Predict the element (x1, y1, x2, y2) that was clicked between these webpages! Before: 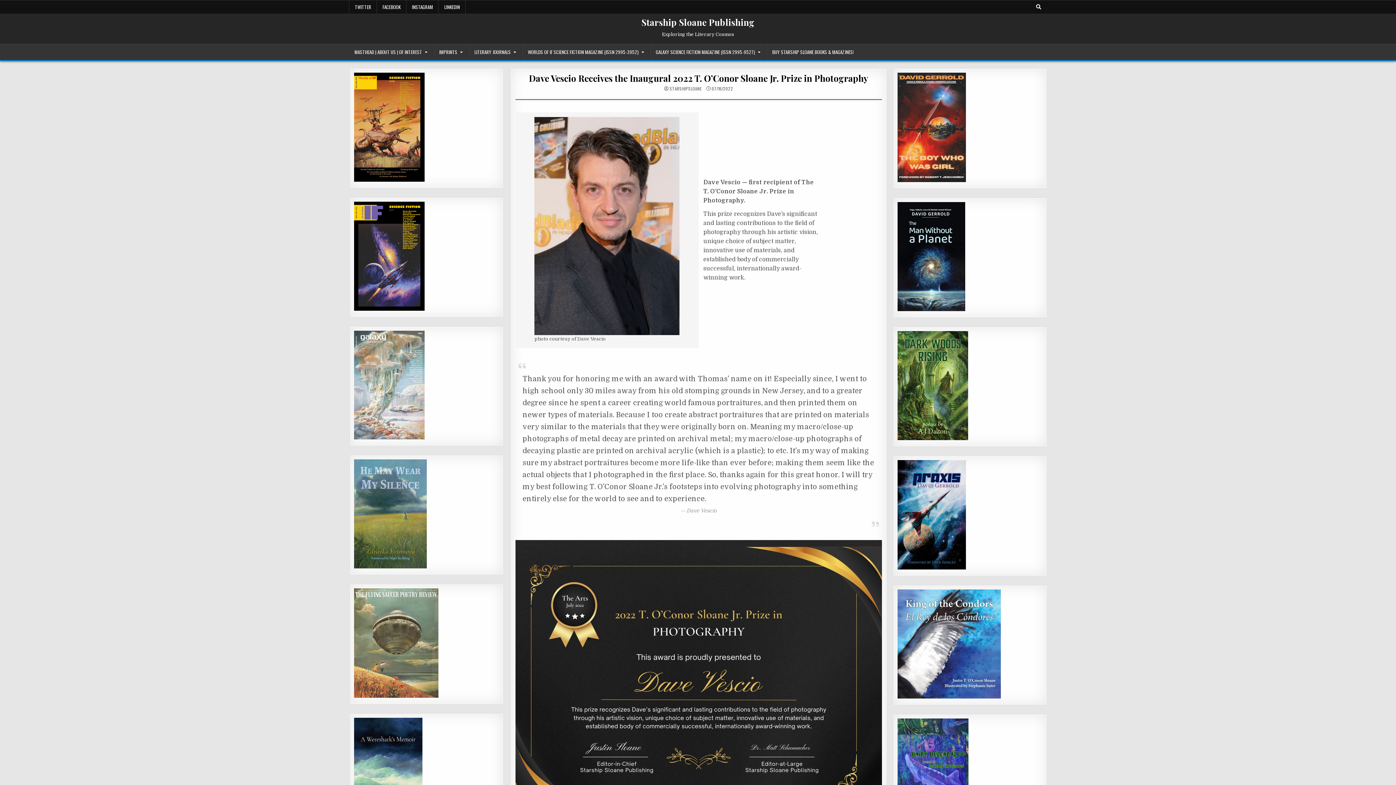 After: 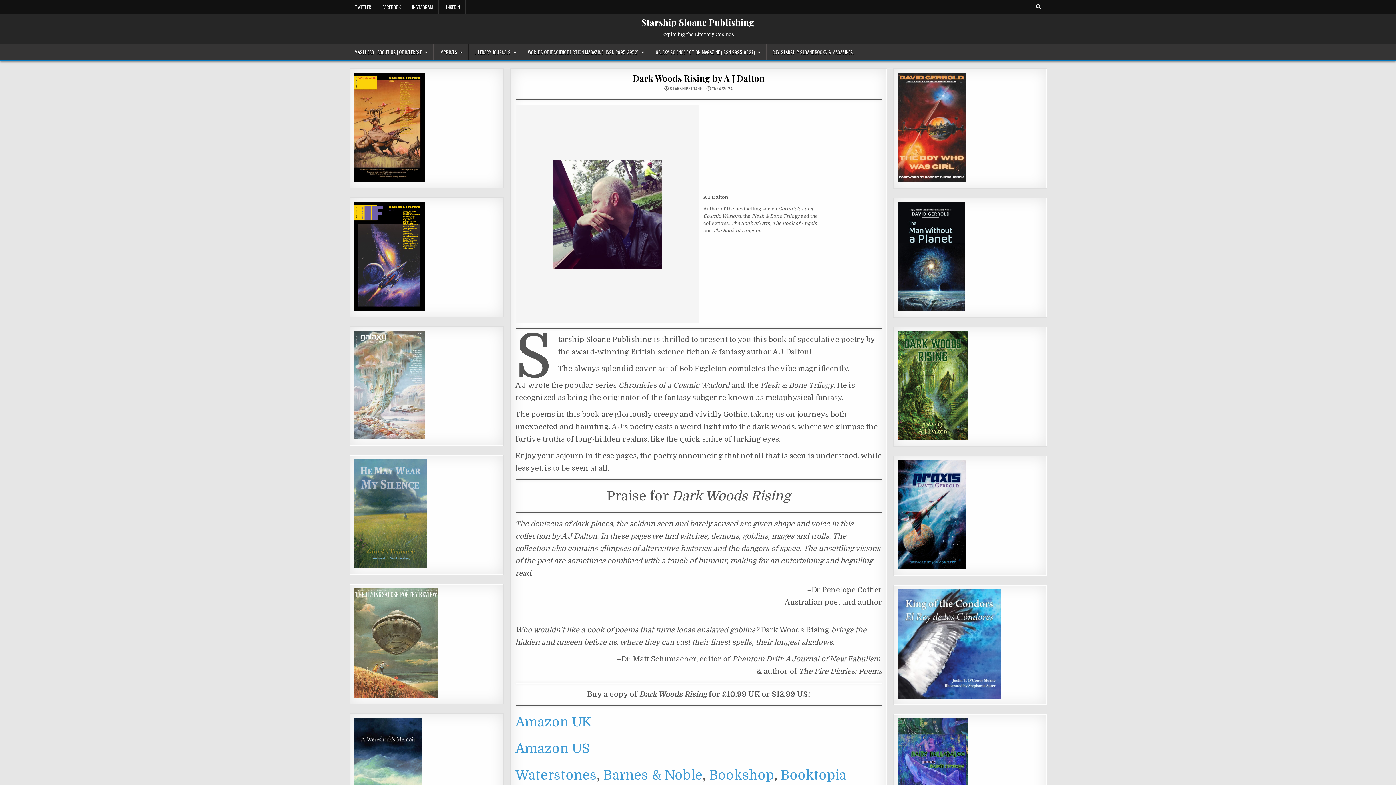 Action: bbox: (897, 436, 968, 441)